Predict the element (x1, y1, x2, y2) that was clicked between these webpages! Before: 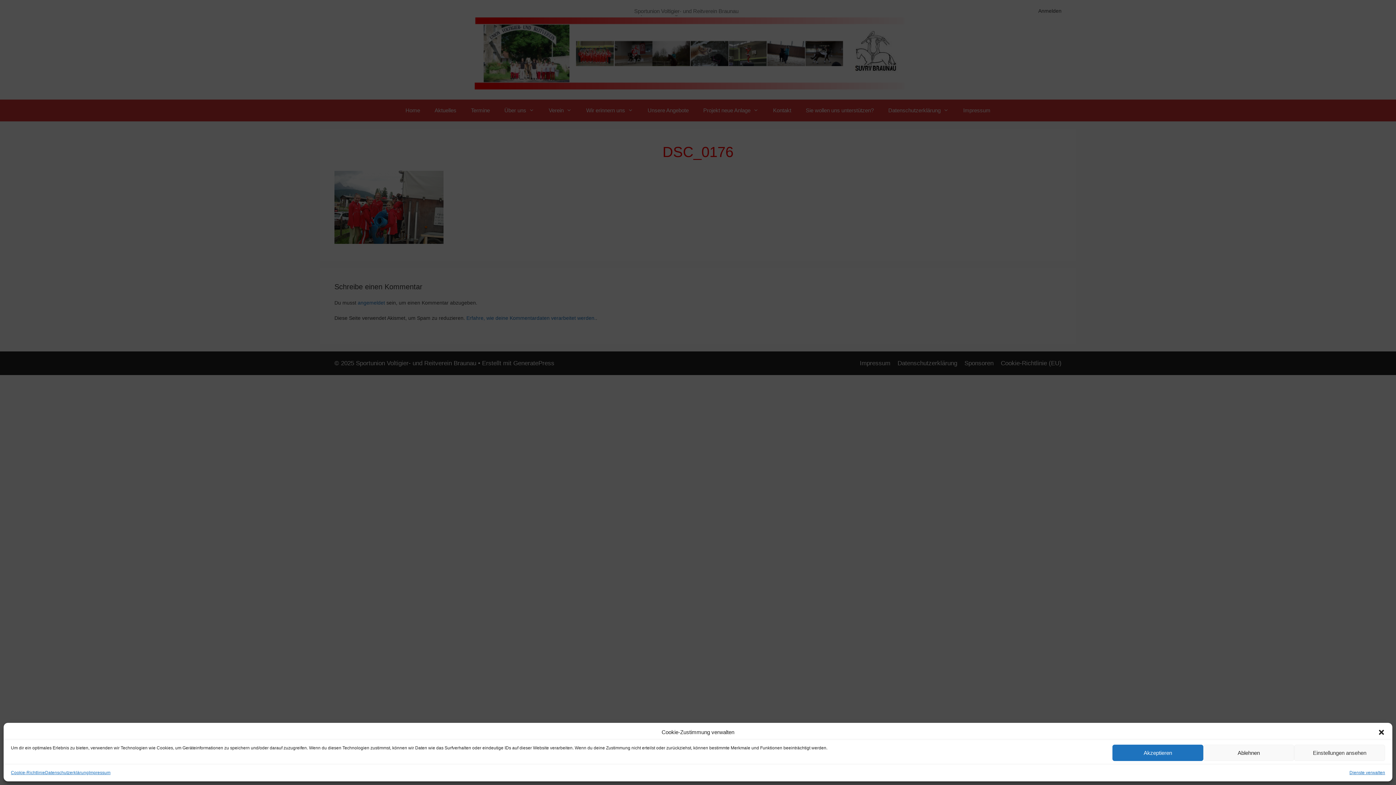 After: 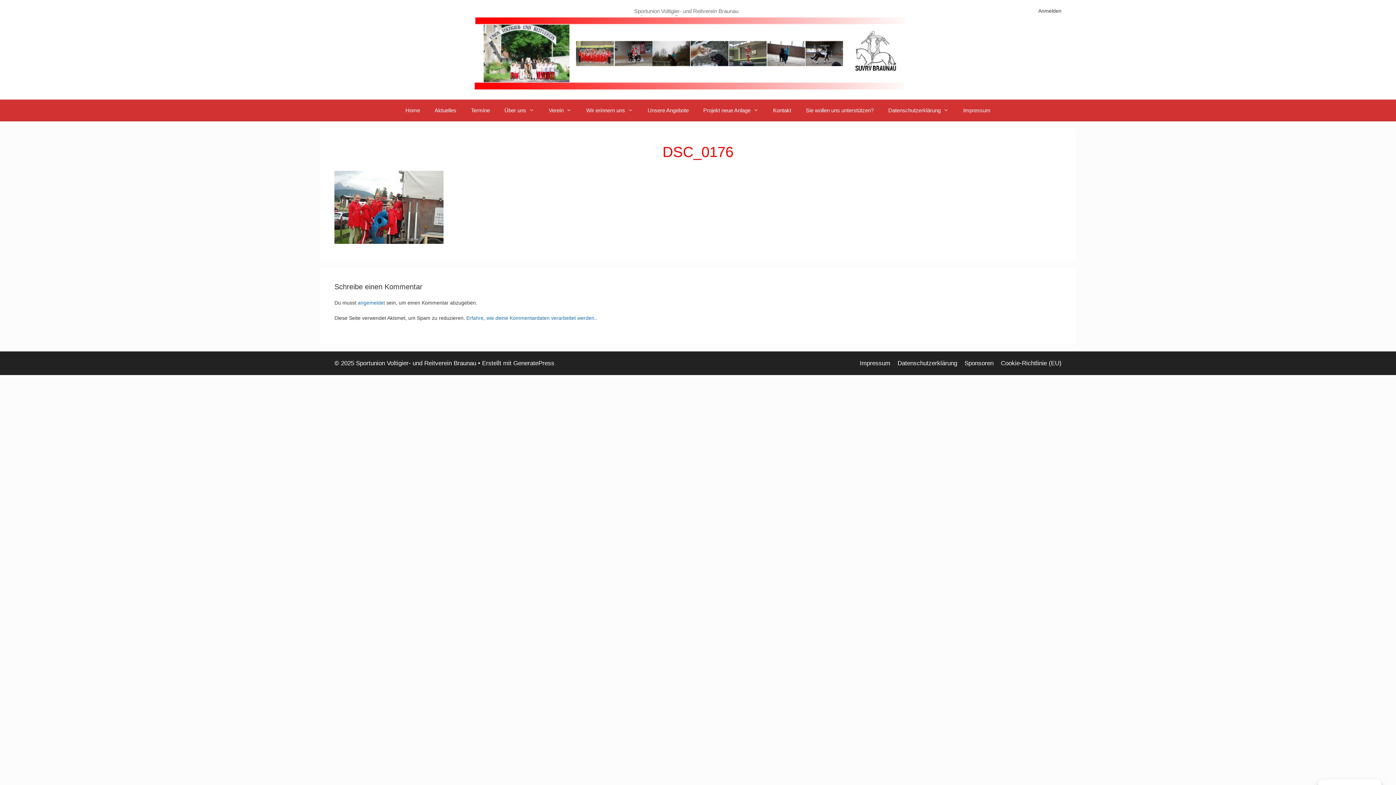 Action: bbox: (1378, 729, 1385, 736) label: Dialog schließen